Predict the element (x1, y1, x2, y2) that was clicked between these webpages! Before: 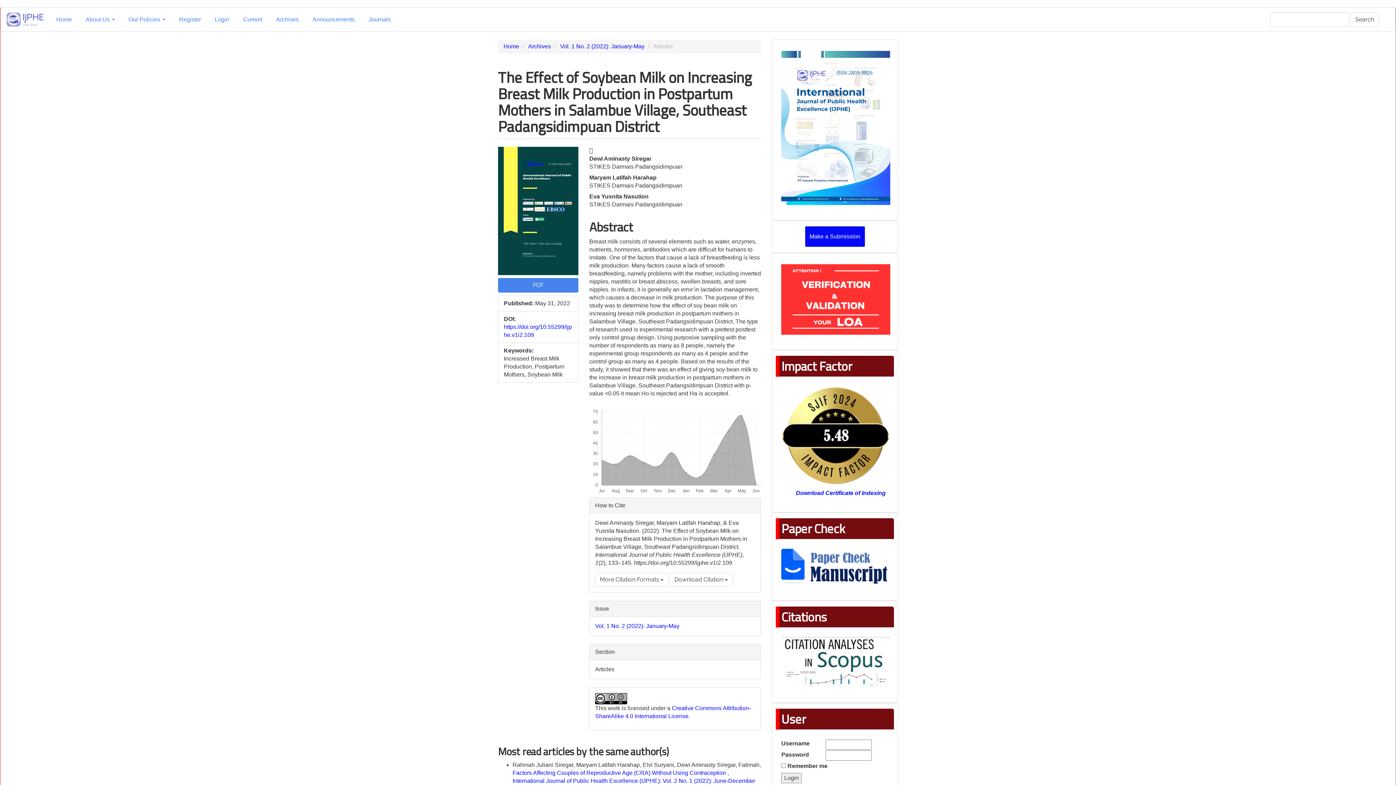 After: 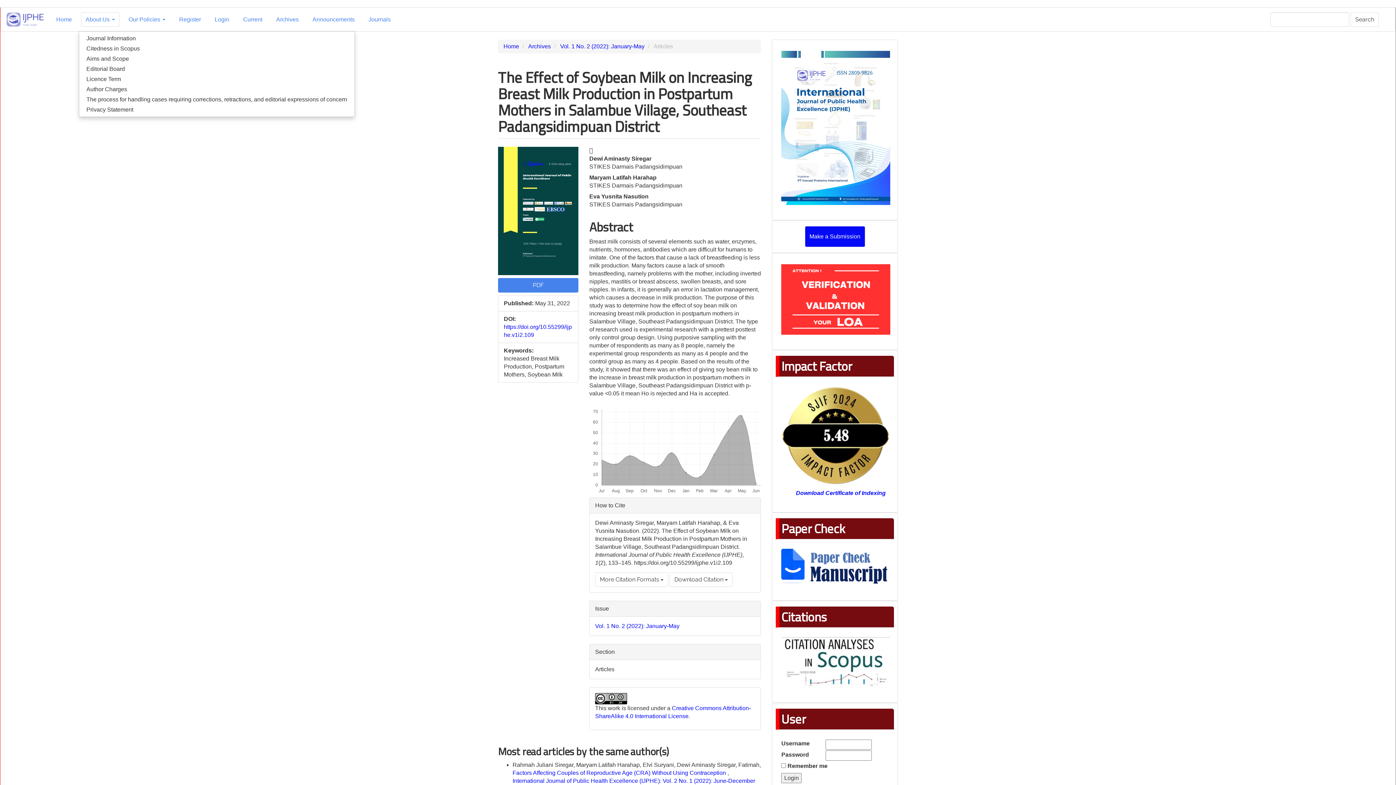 Action: label: About Us  bbox: (80, 12, 119, 26)